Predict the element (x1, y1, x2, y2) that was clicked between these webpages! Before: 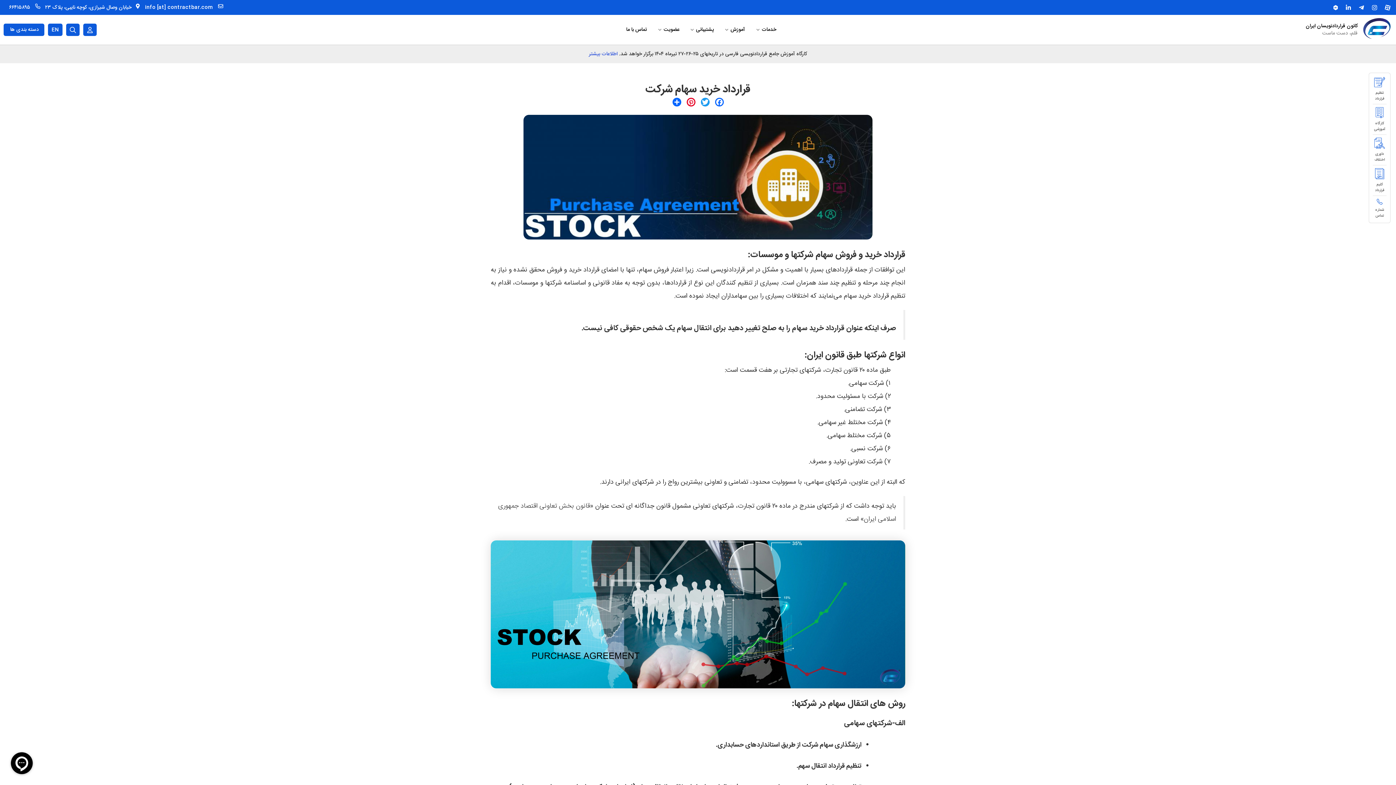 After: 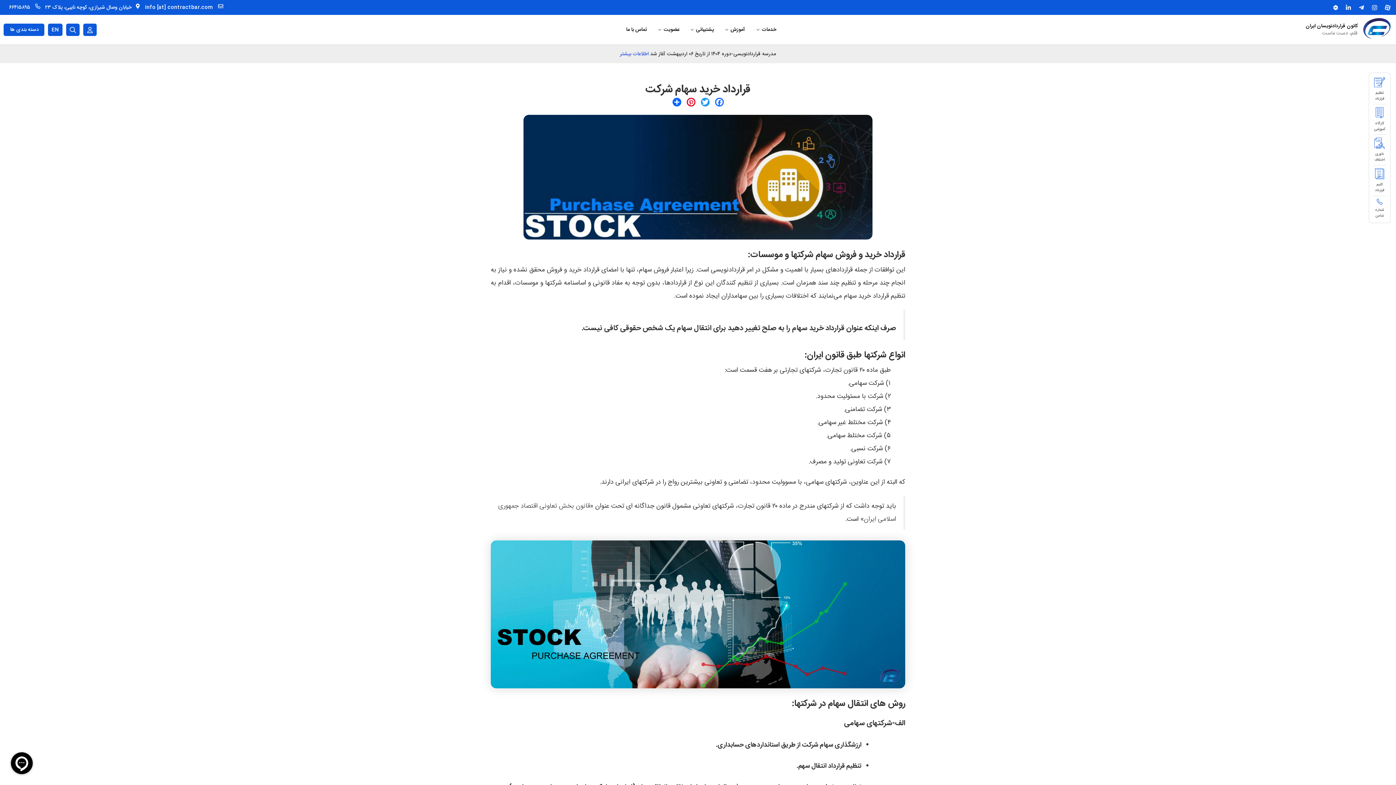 Action: bbox: (1326, 4, 1338, 10)